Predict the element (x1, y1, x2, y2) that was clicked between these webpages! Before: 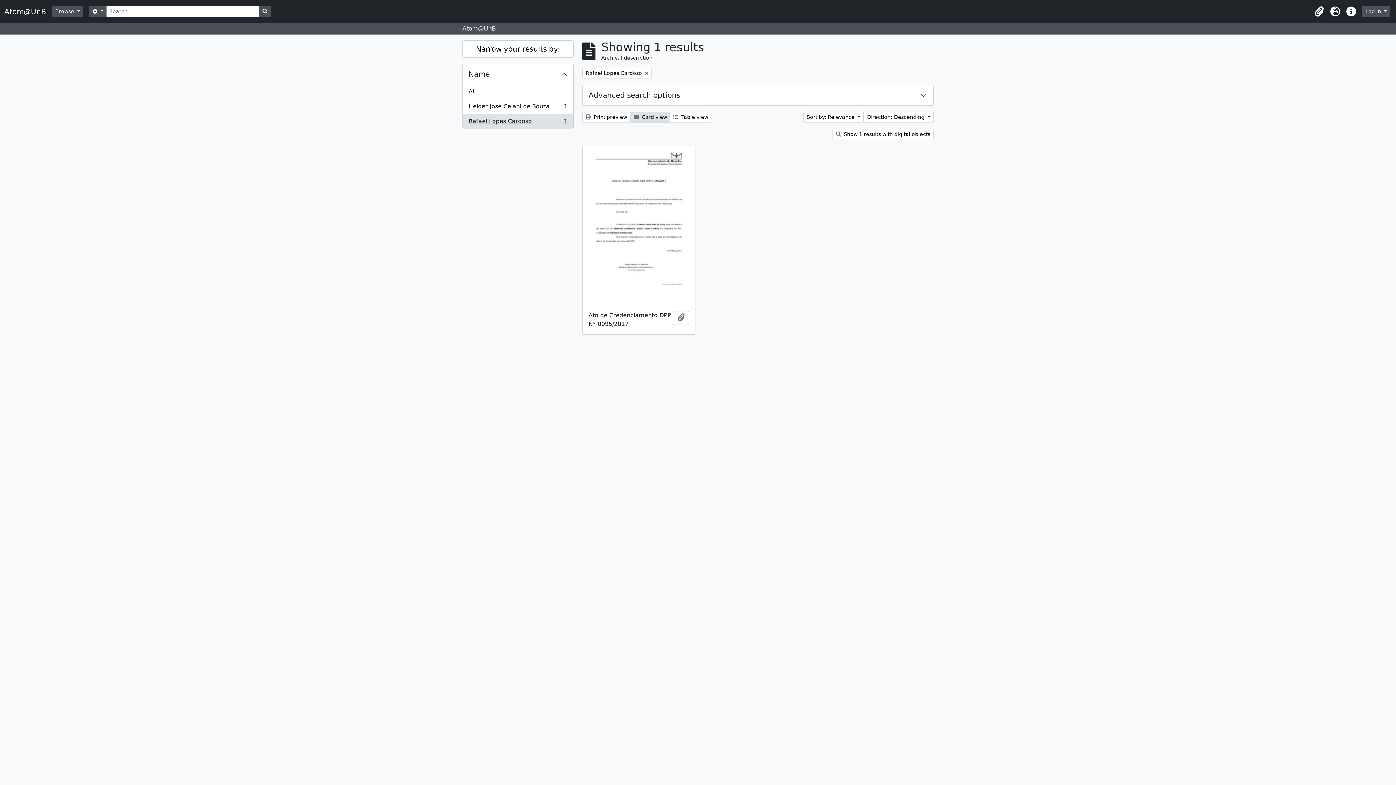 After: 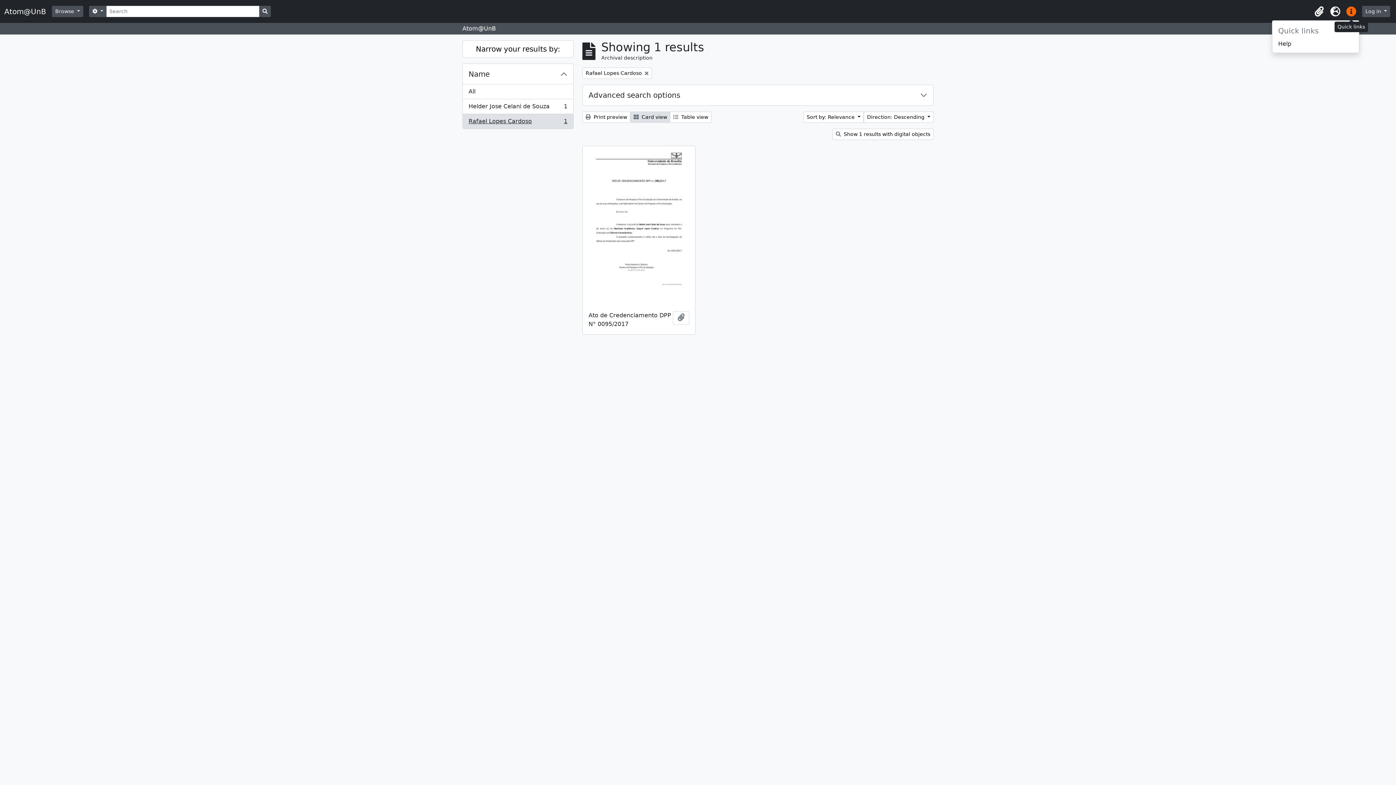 Action: label: Quick links bbox: (1343, 3, 1359, 19)